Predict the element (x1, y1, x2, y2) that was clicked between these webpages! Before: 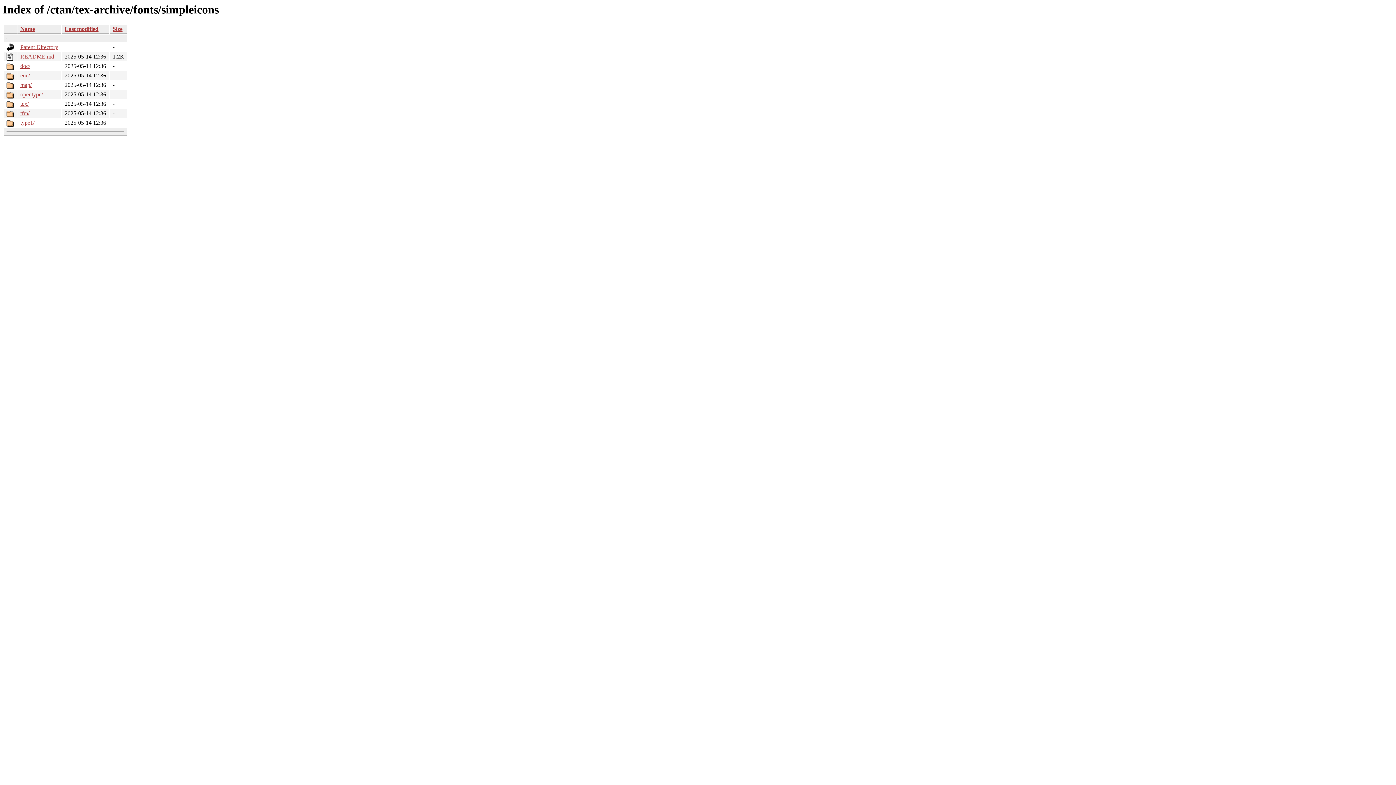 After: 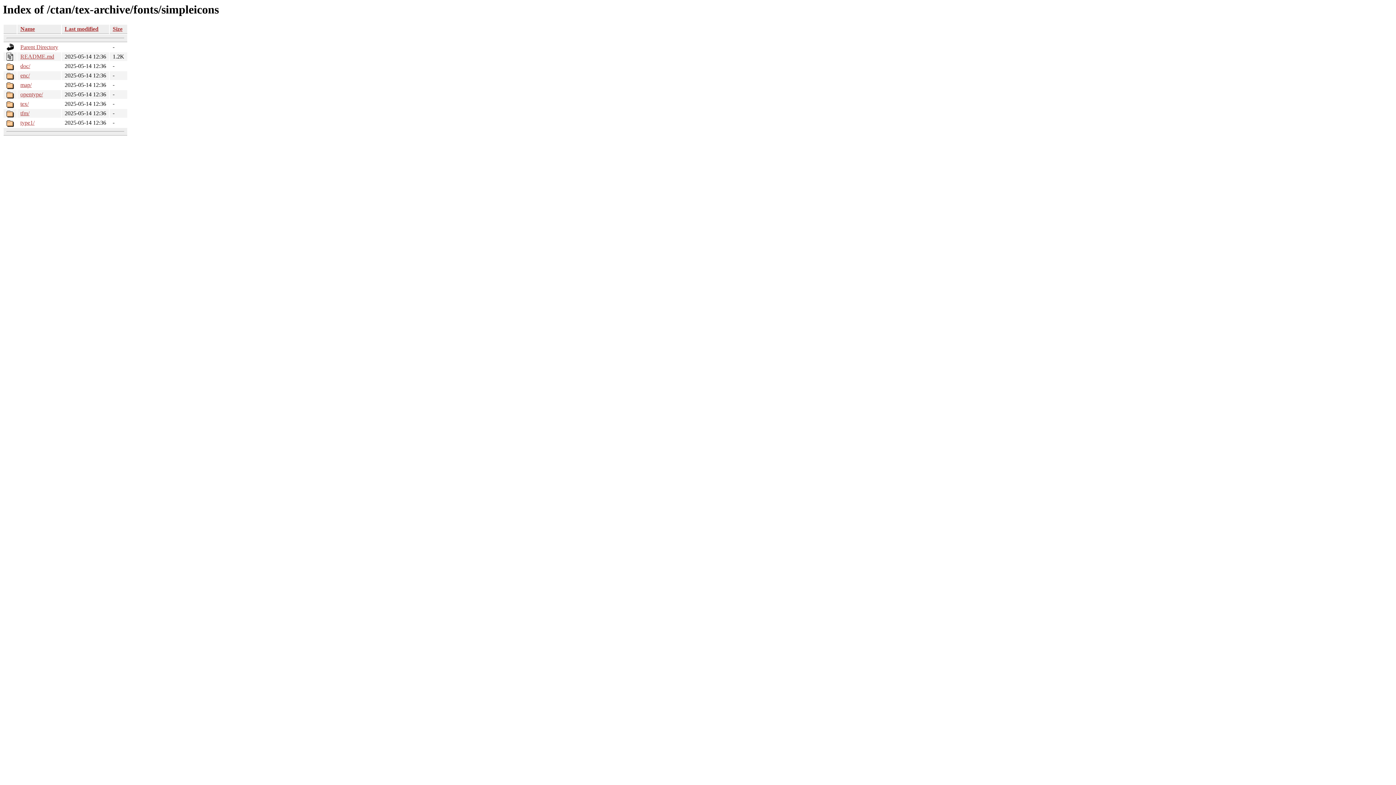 Action: label: Last modified bbox: (64, 25, 98, 32)